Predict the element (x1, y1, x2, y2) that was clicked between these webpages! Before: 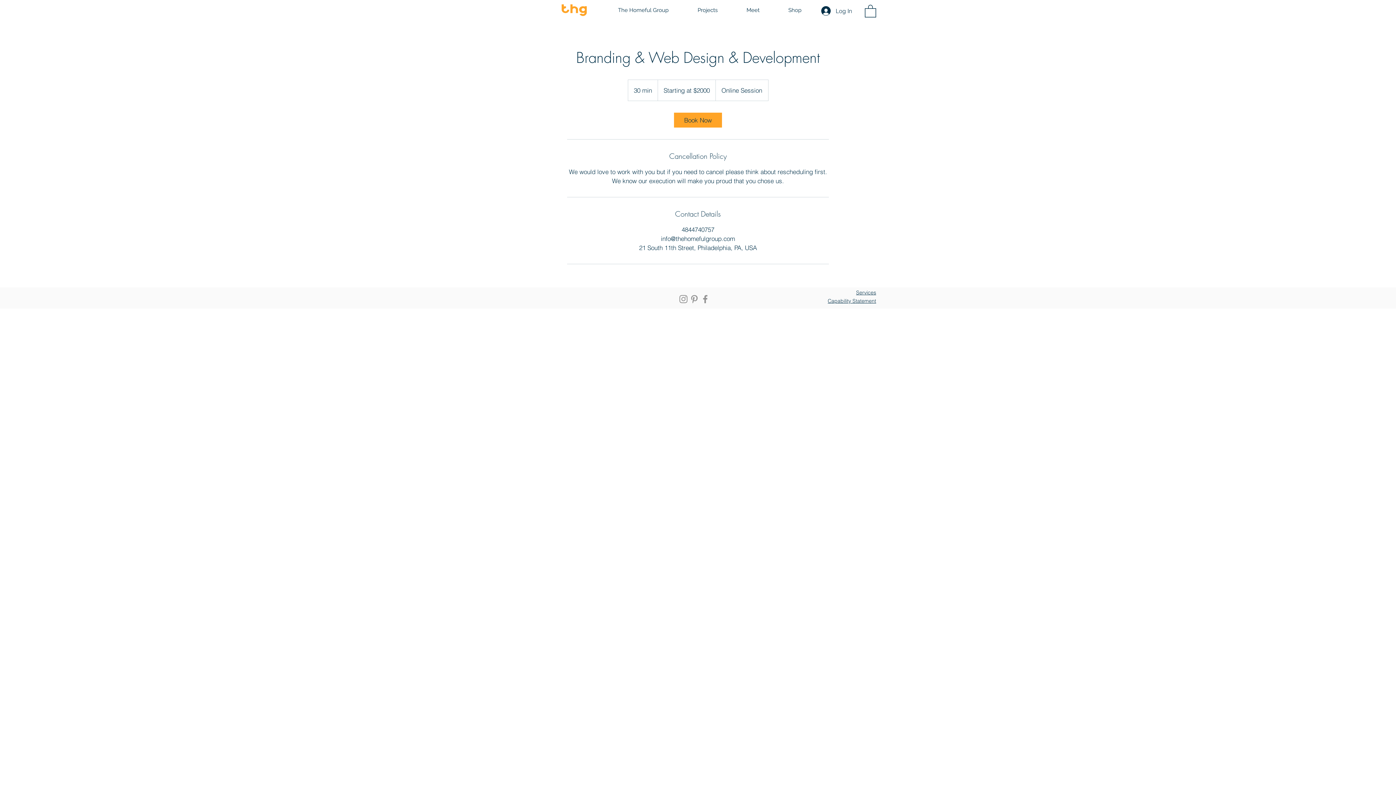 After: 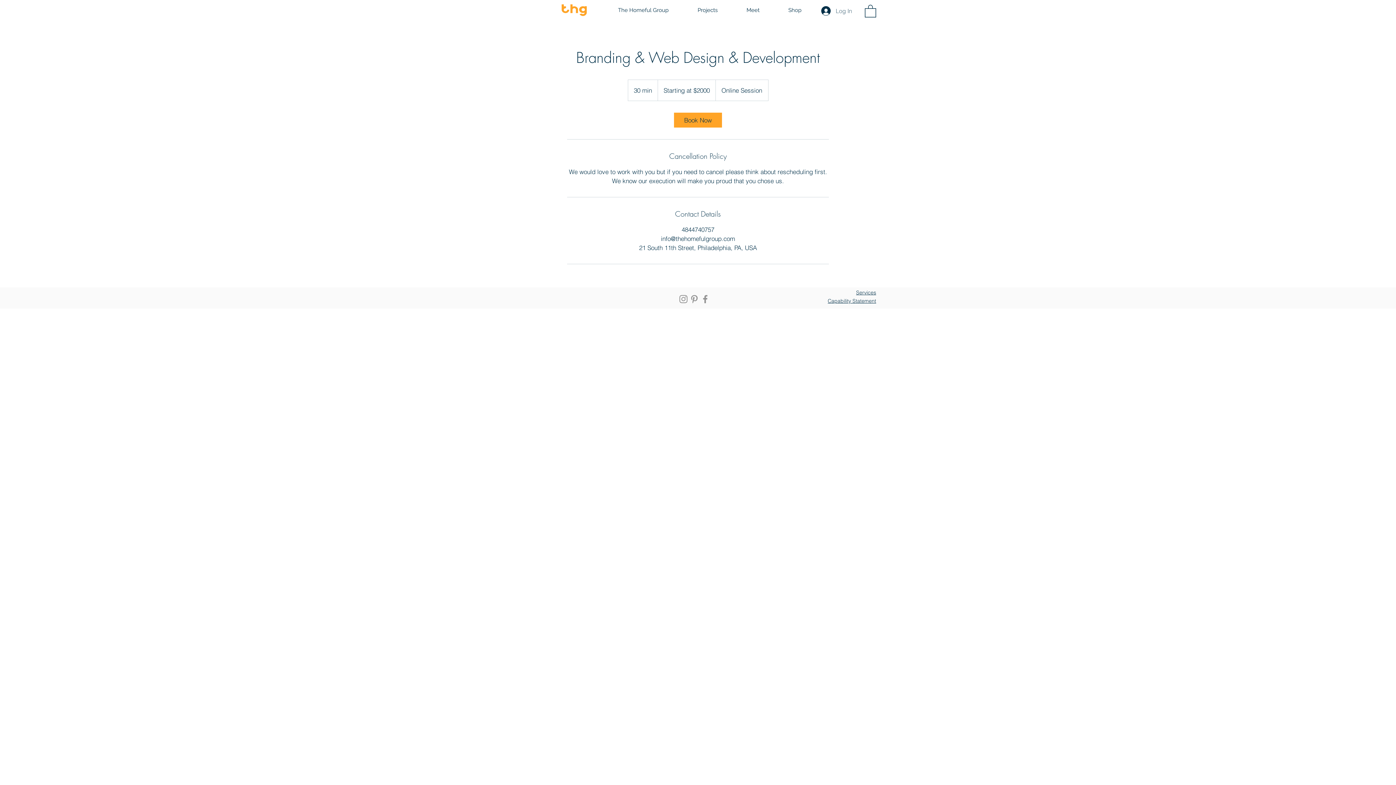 Action: bbox: (816, 4, 846, 17) label: Log In